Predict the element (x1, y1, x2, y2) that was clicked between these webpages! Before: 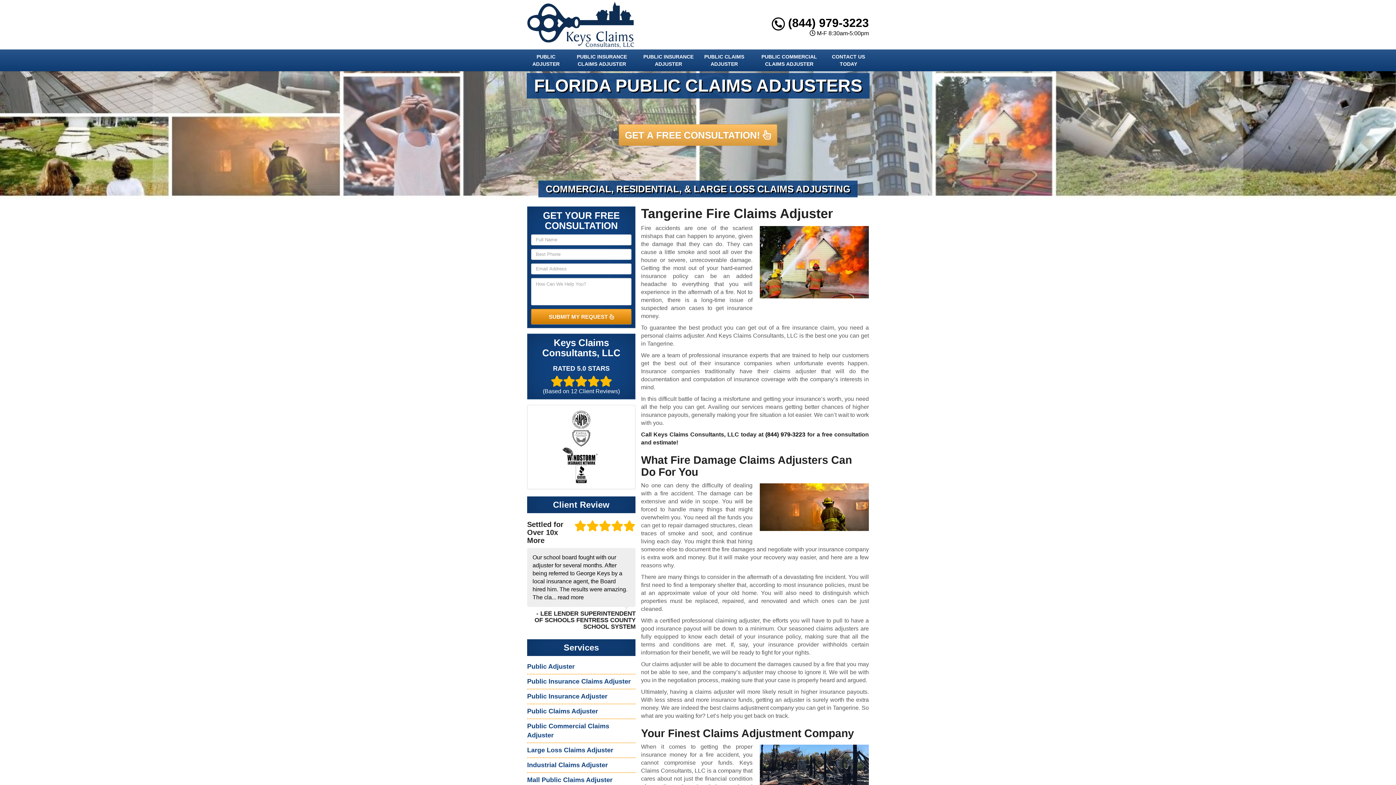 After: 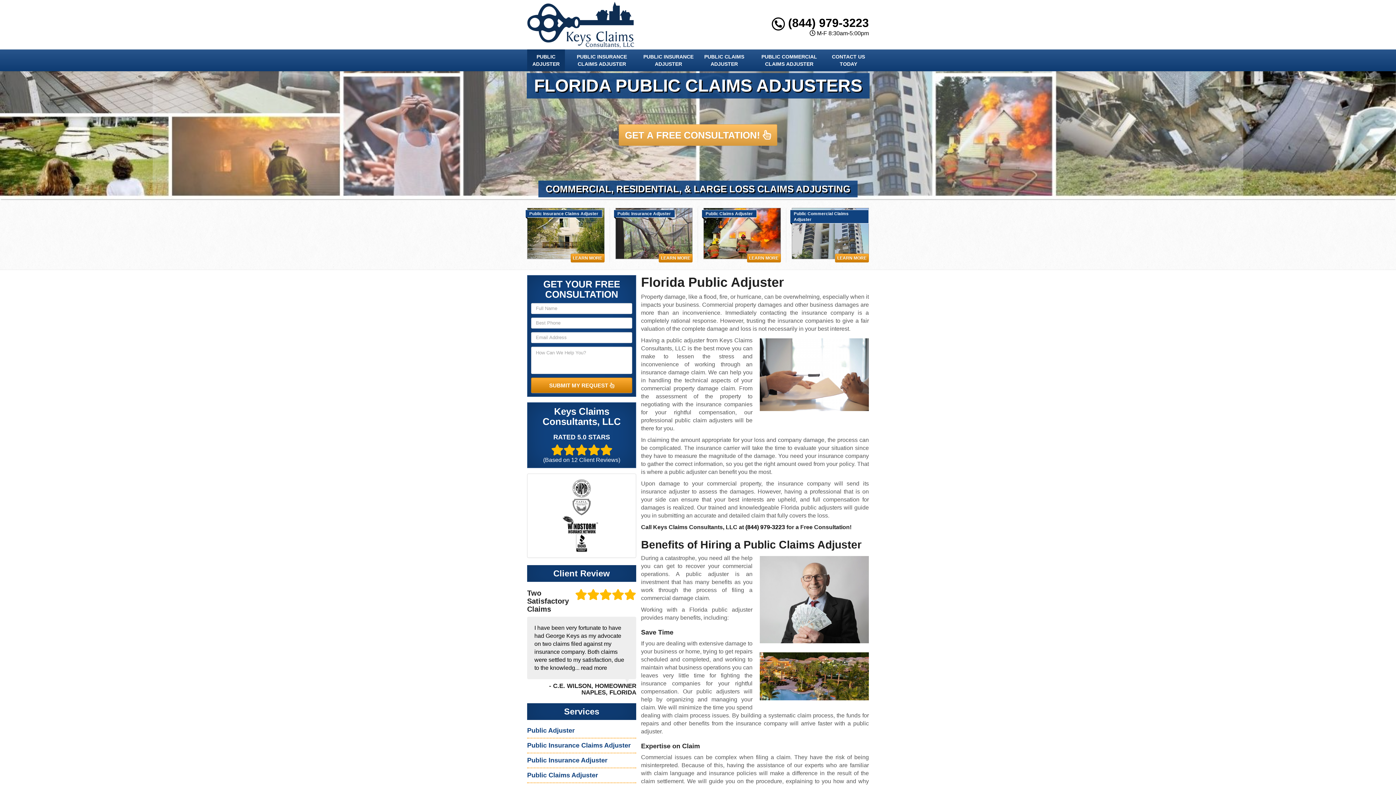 Action: bbox: (527, 1, 634, 47)